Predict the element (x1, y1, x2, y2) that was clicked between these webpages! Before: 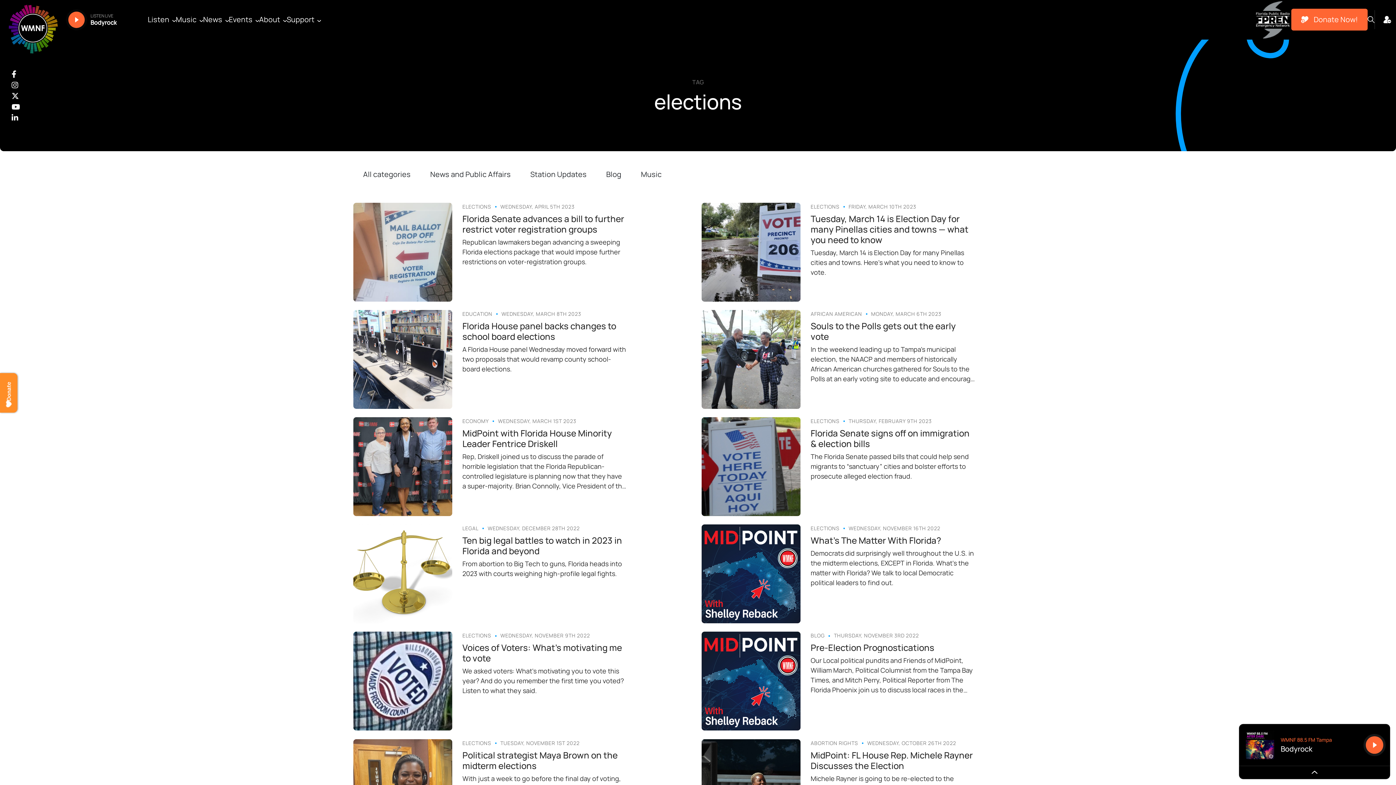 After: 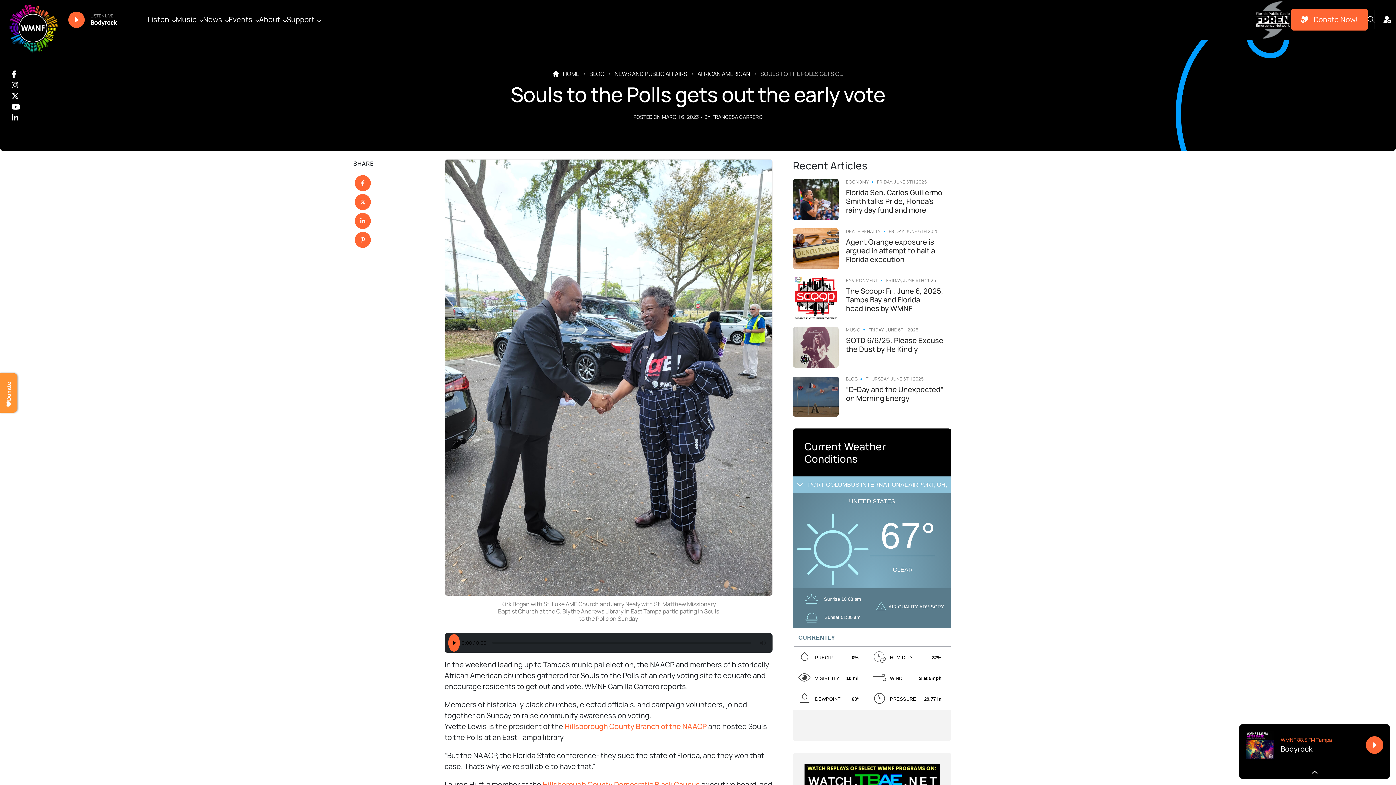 Action: bbox: (810, 319, 956, 342) label: Souls to the Polls gets out the early vote